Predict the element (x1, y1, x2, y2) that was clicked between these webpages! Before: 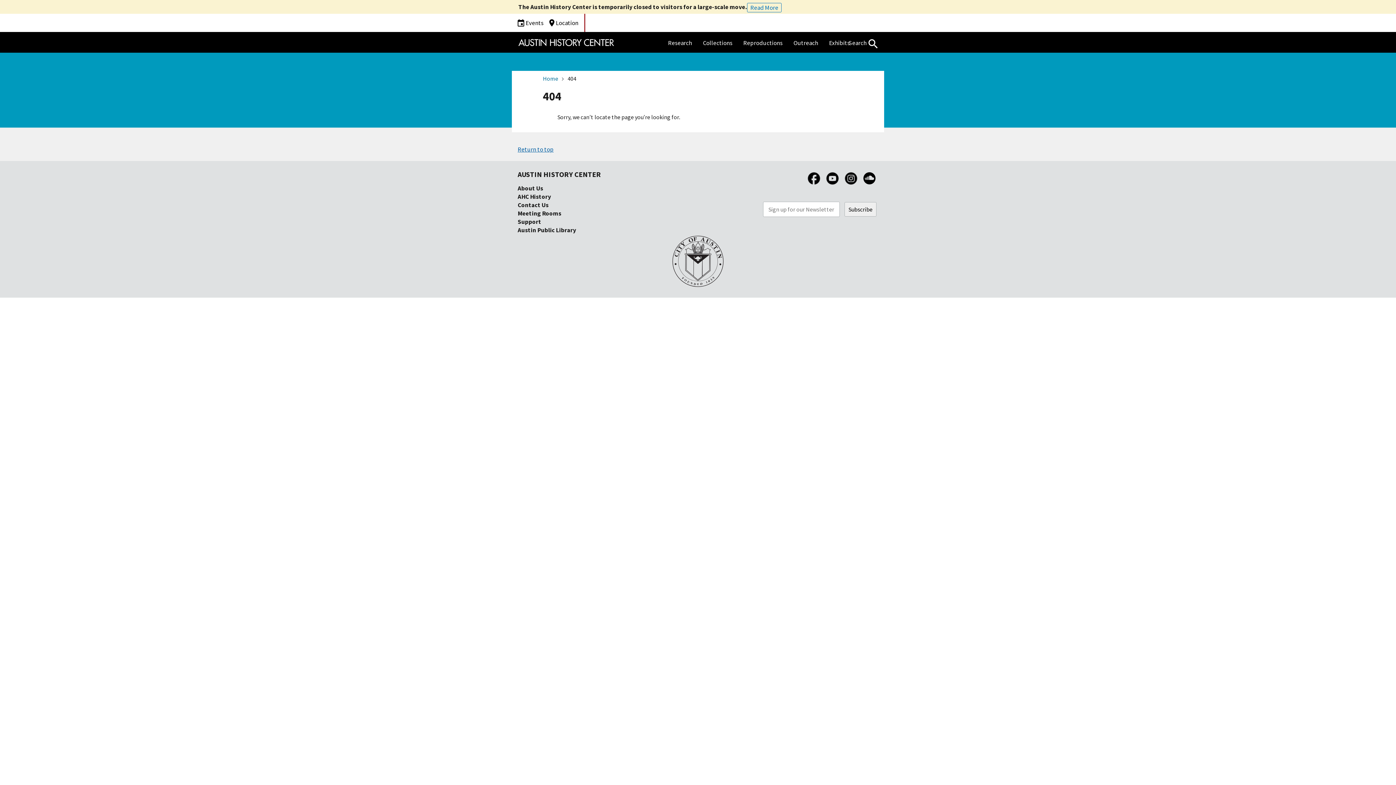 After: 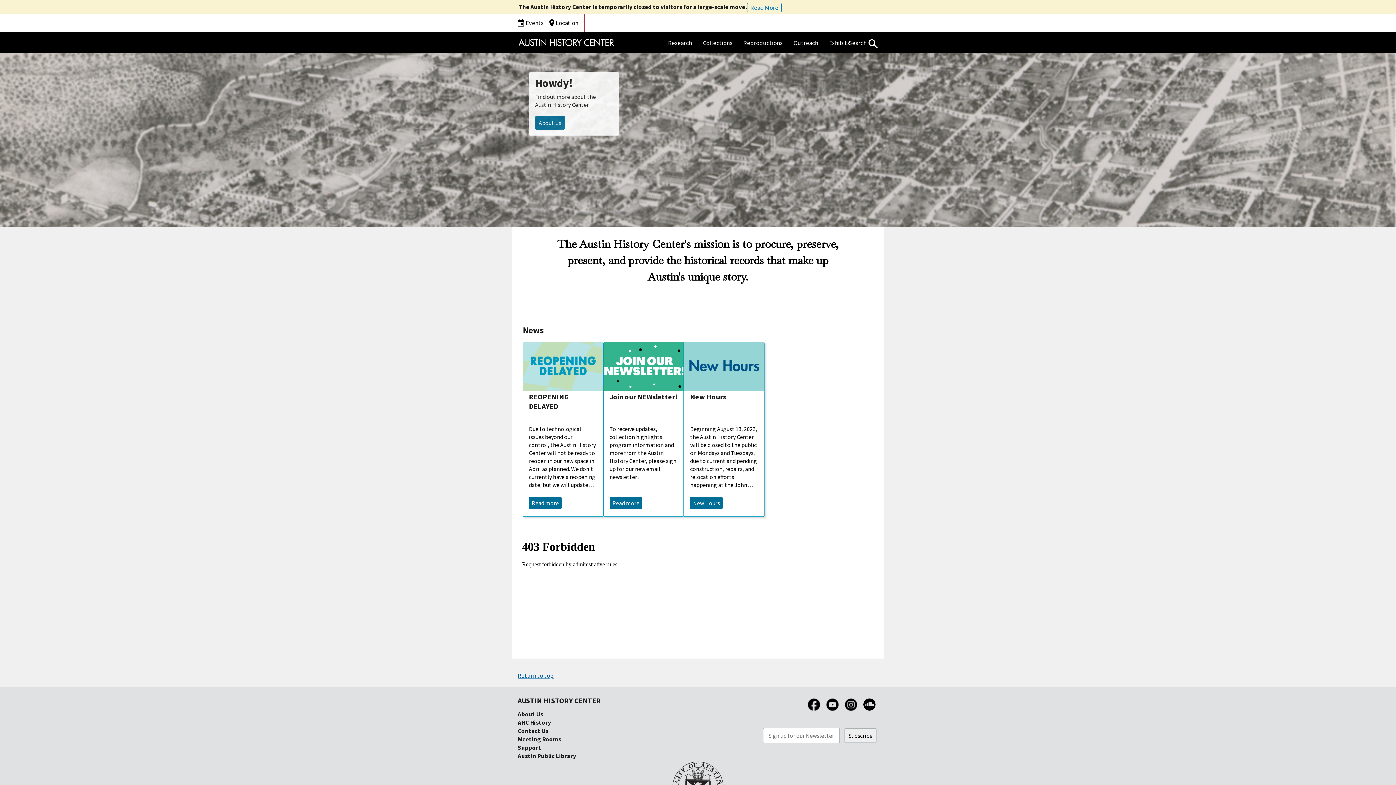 Action: bbox: (518, 37, 614, 50)